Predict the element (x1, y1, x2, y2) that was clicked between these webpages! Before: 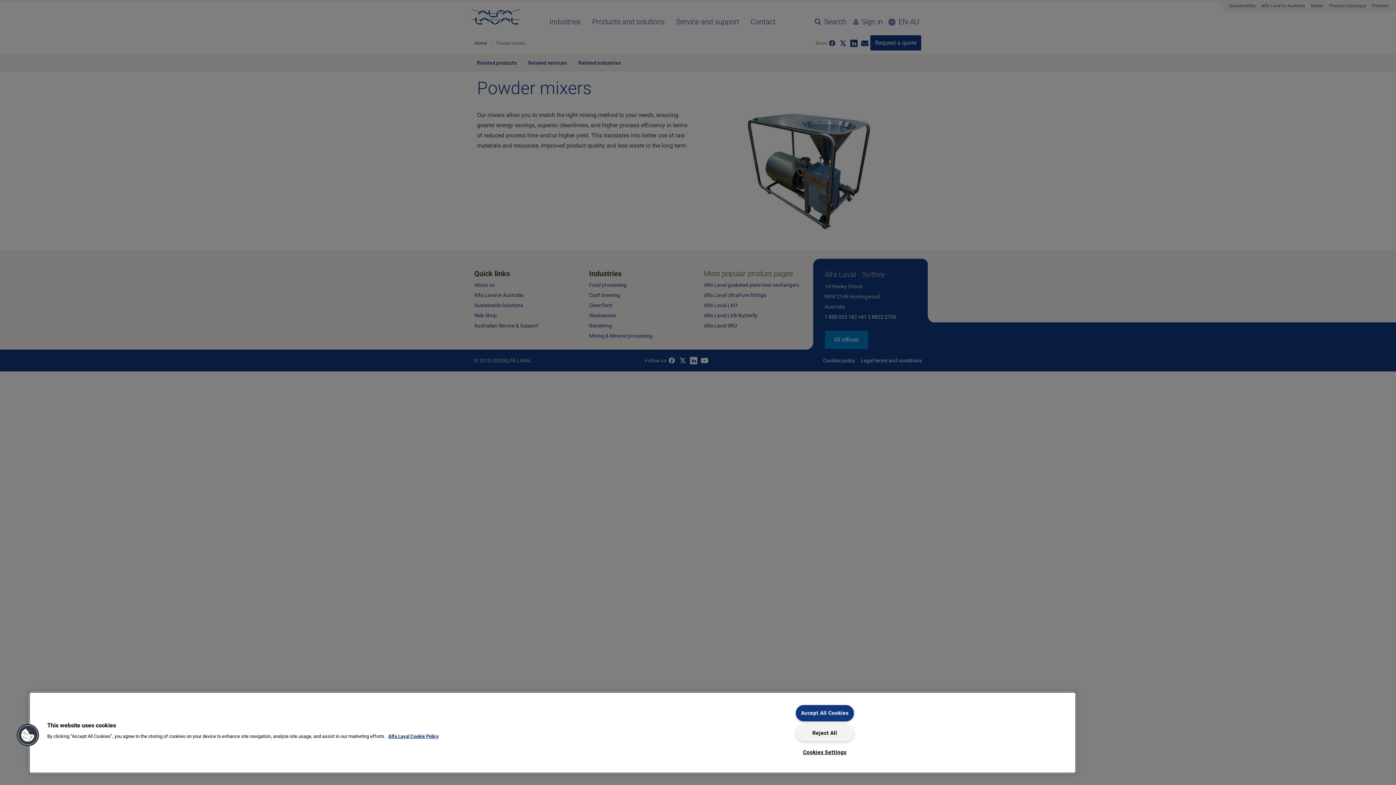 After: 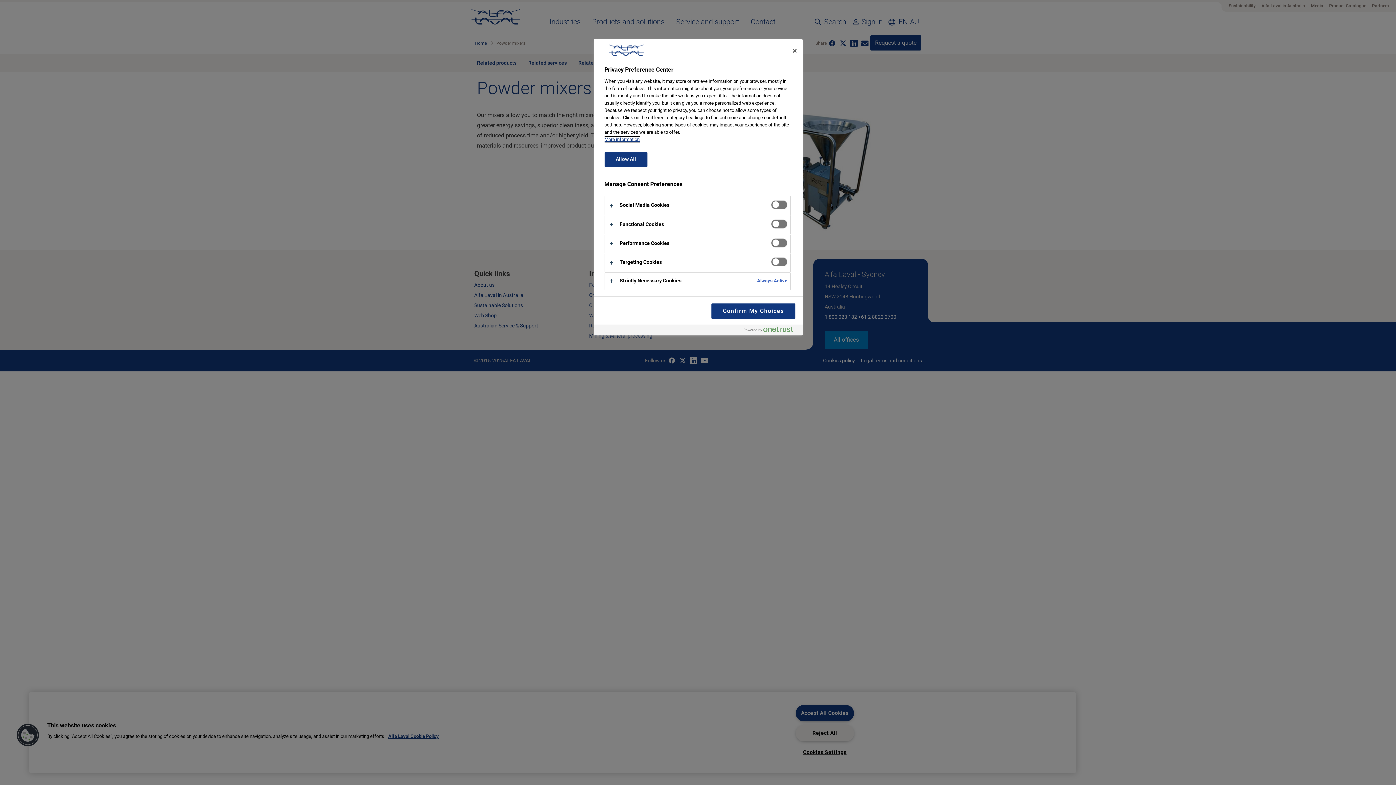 Action: bbox: (795, 745, 854, 760) label: Cookies Settings